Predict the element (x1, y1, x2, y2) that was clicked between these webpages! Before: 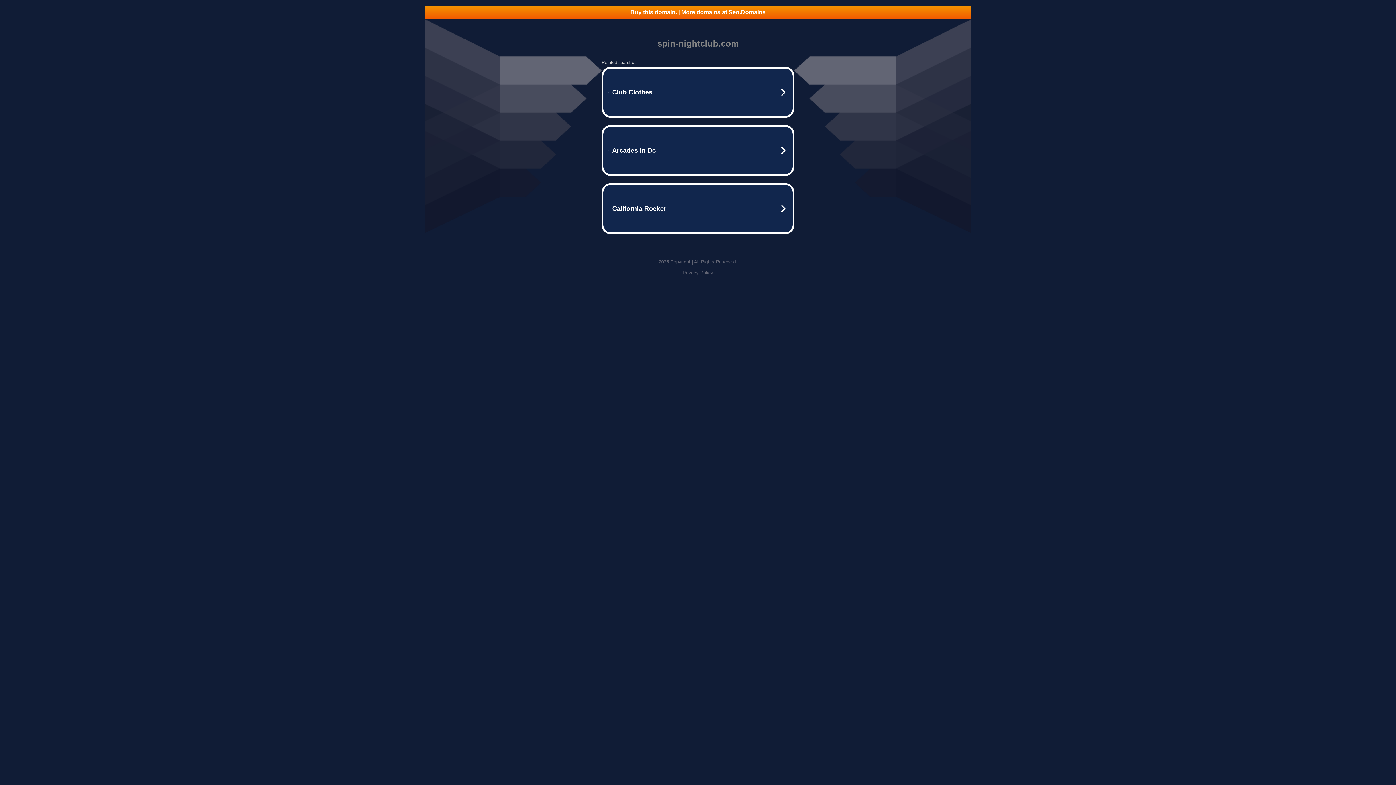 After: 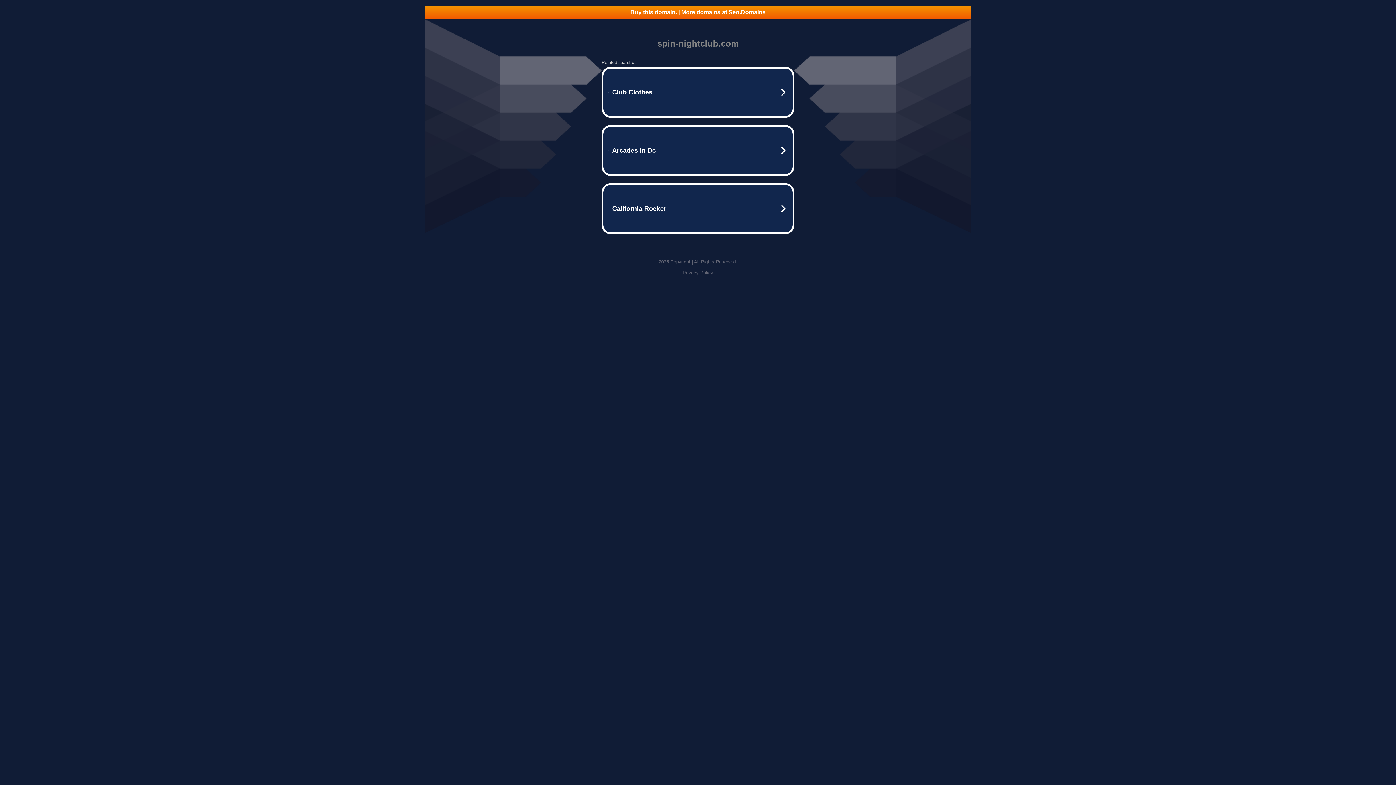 Action: label: Buy this domain. | More domains at Seo.Domains bbox: (425, 5, 970, 18)